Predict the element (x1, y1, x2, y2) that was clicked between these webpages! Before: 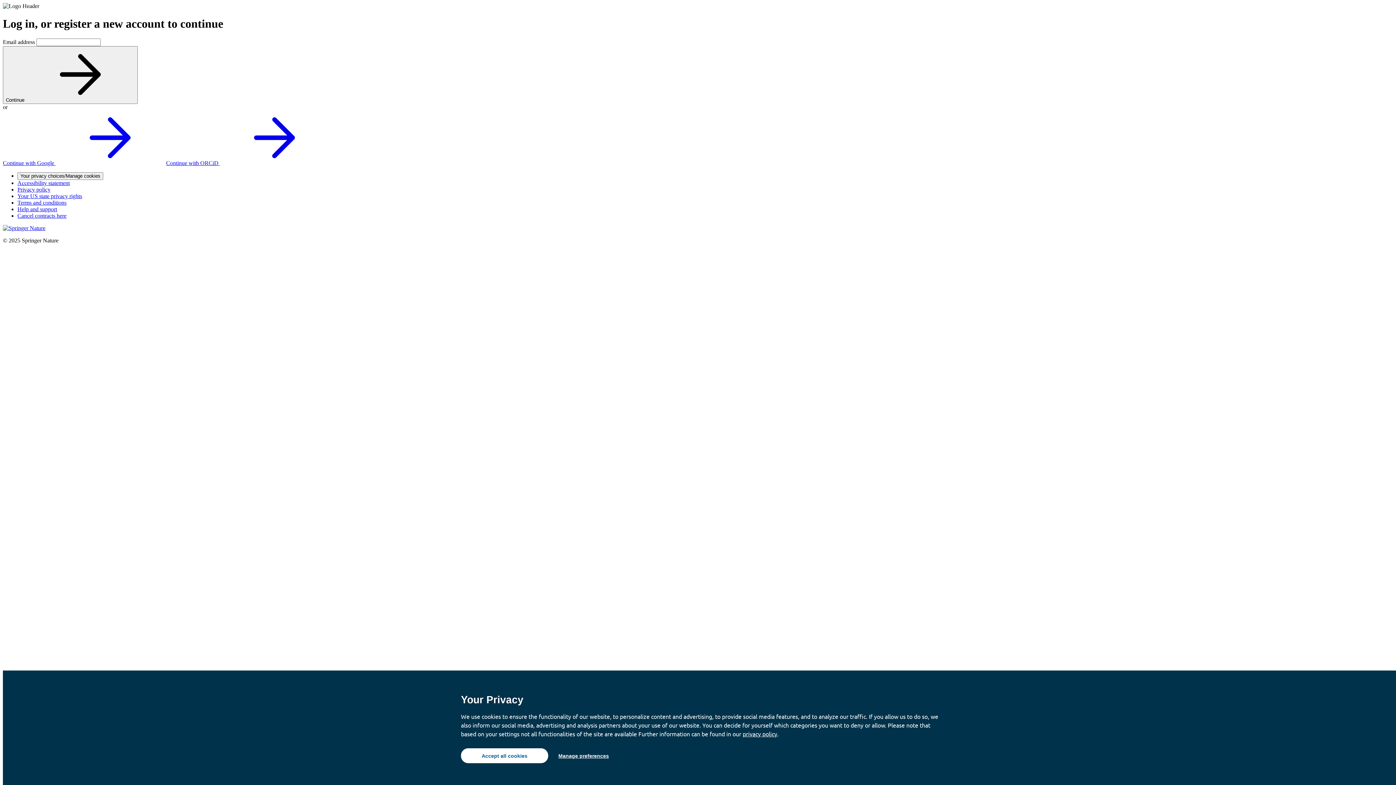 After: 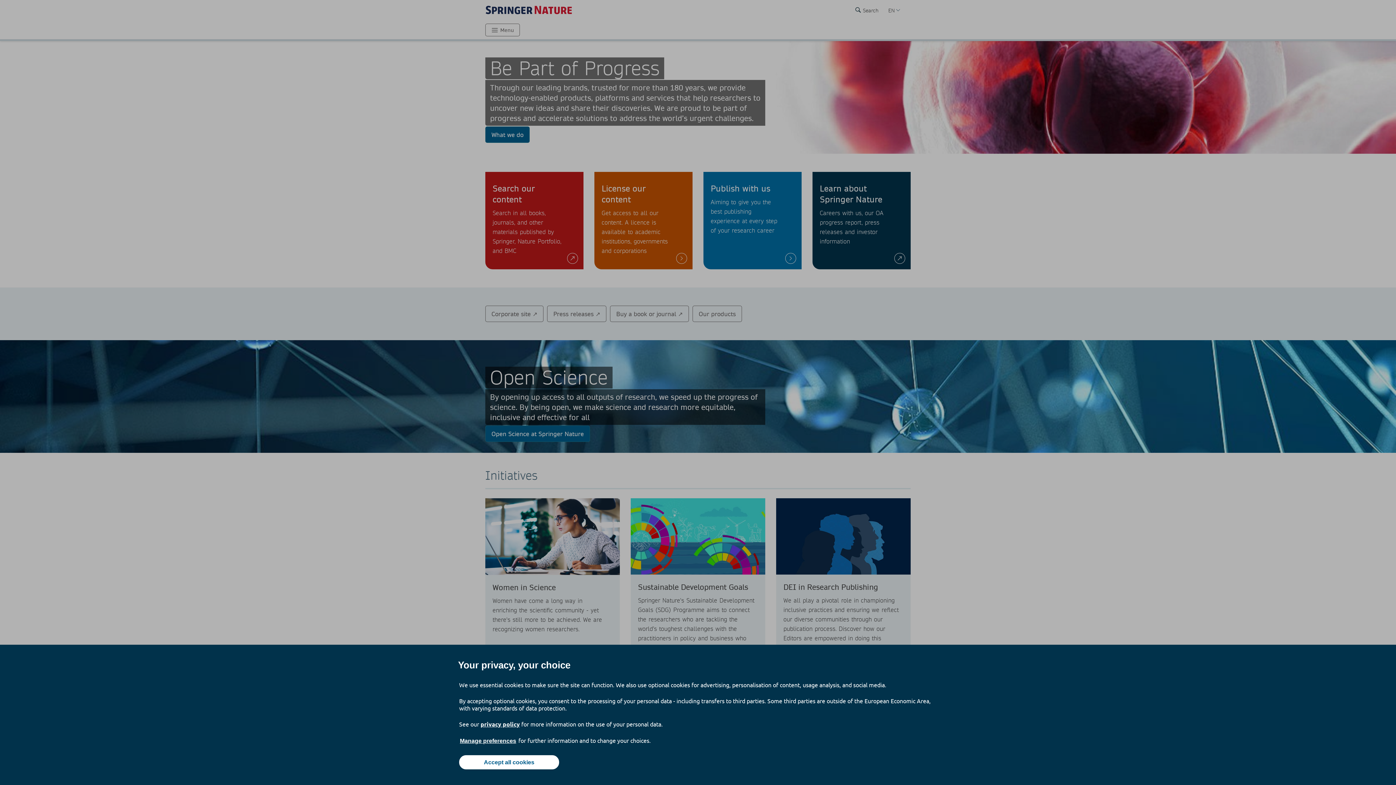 Action: bbox: (2, 225, 45, 231)